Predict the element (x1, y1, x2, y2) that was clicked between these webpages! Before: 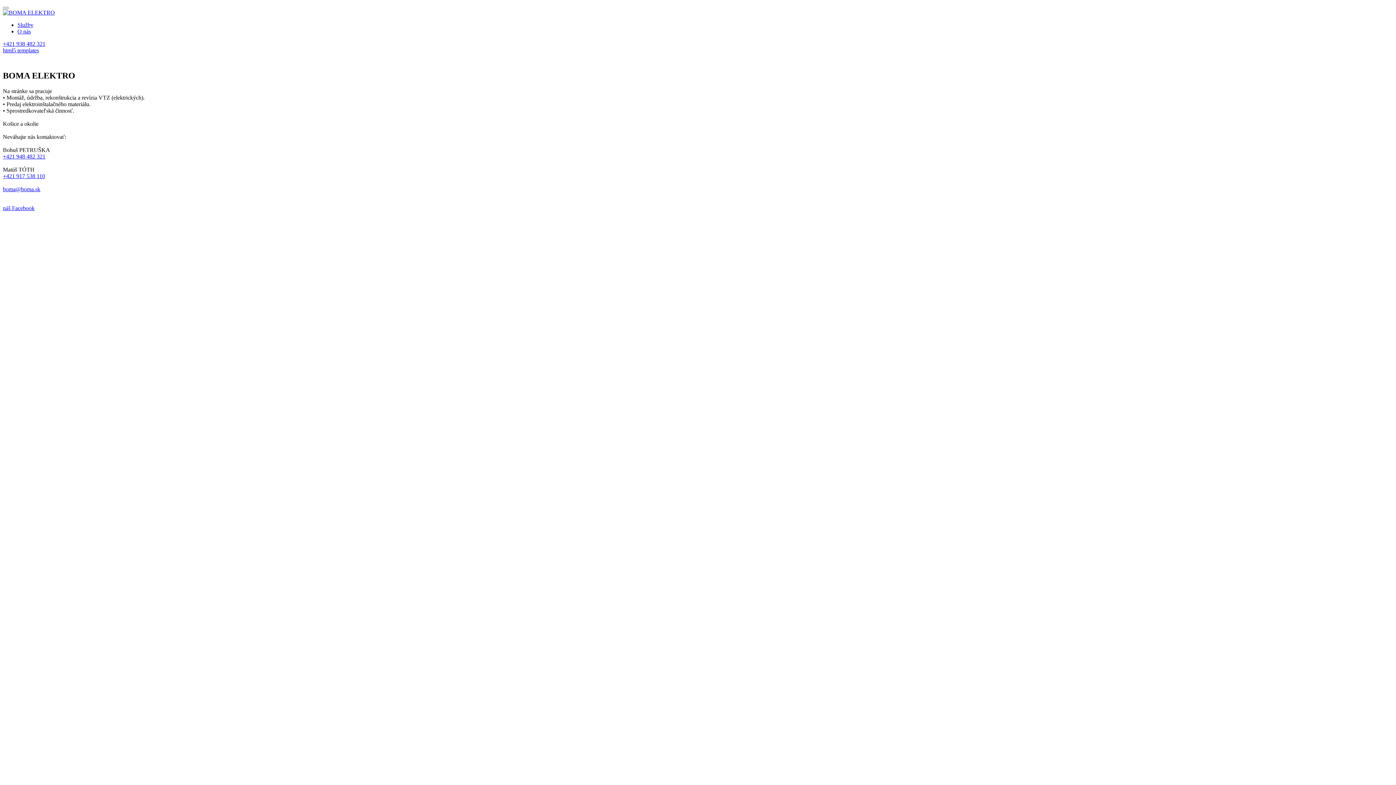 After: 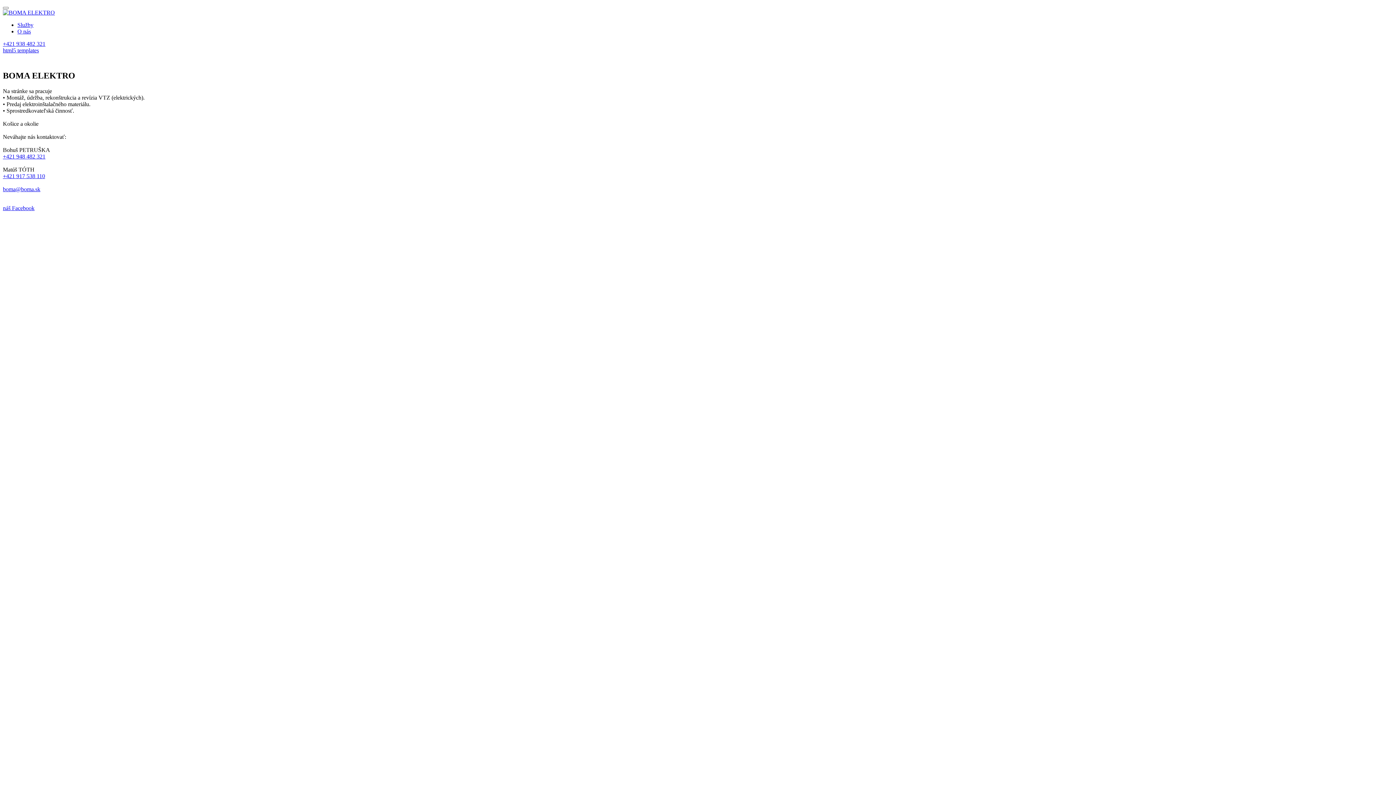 Action: bbox: (2, 173, 45, 179) label: +421 917 538 110